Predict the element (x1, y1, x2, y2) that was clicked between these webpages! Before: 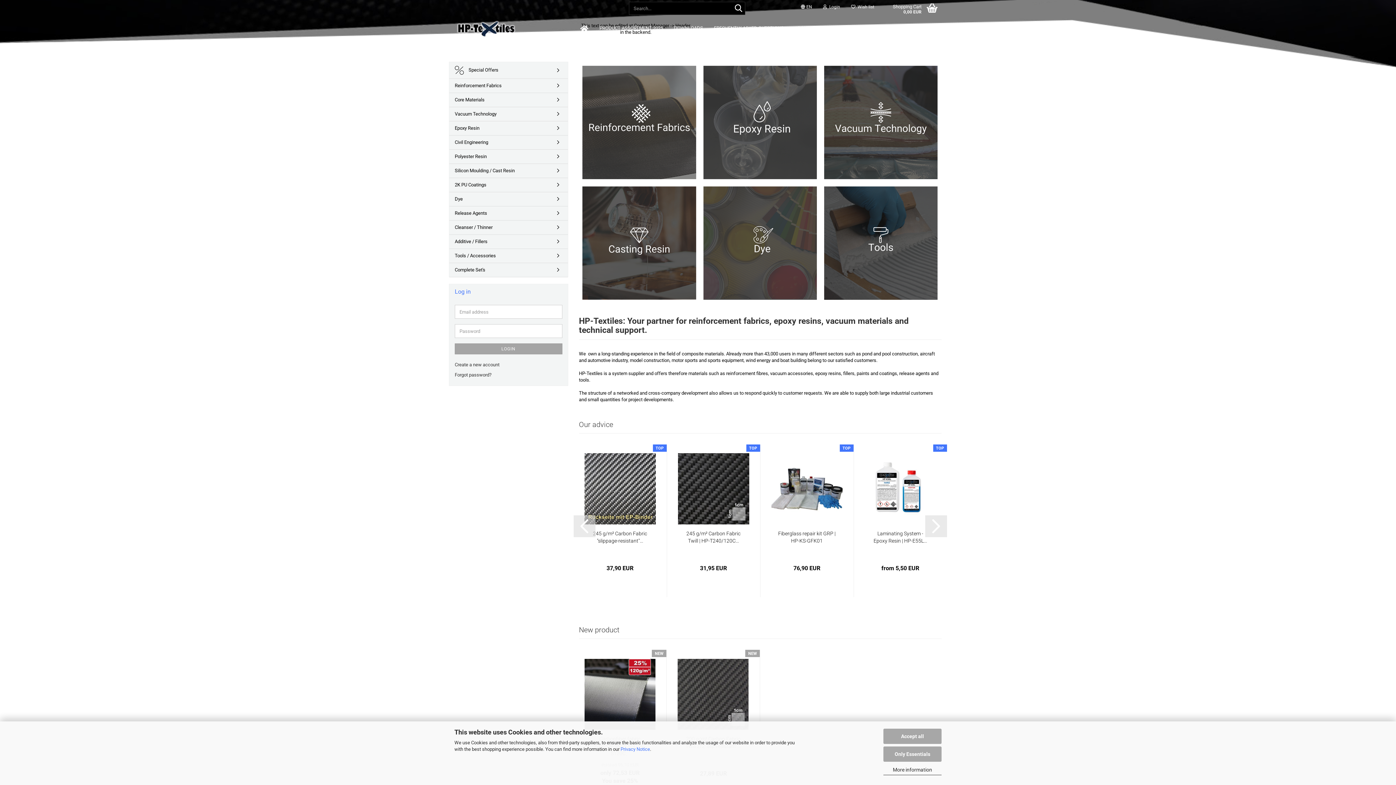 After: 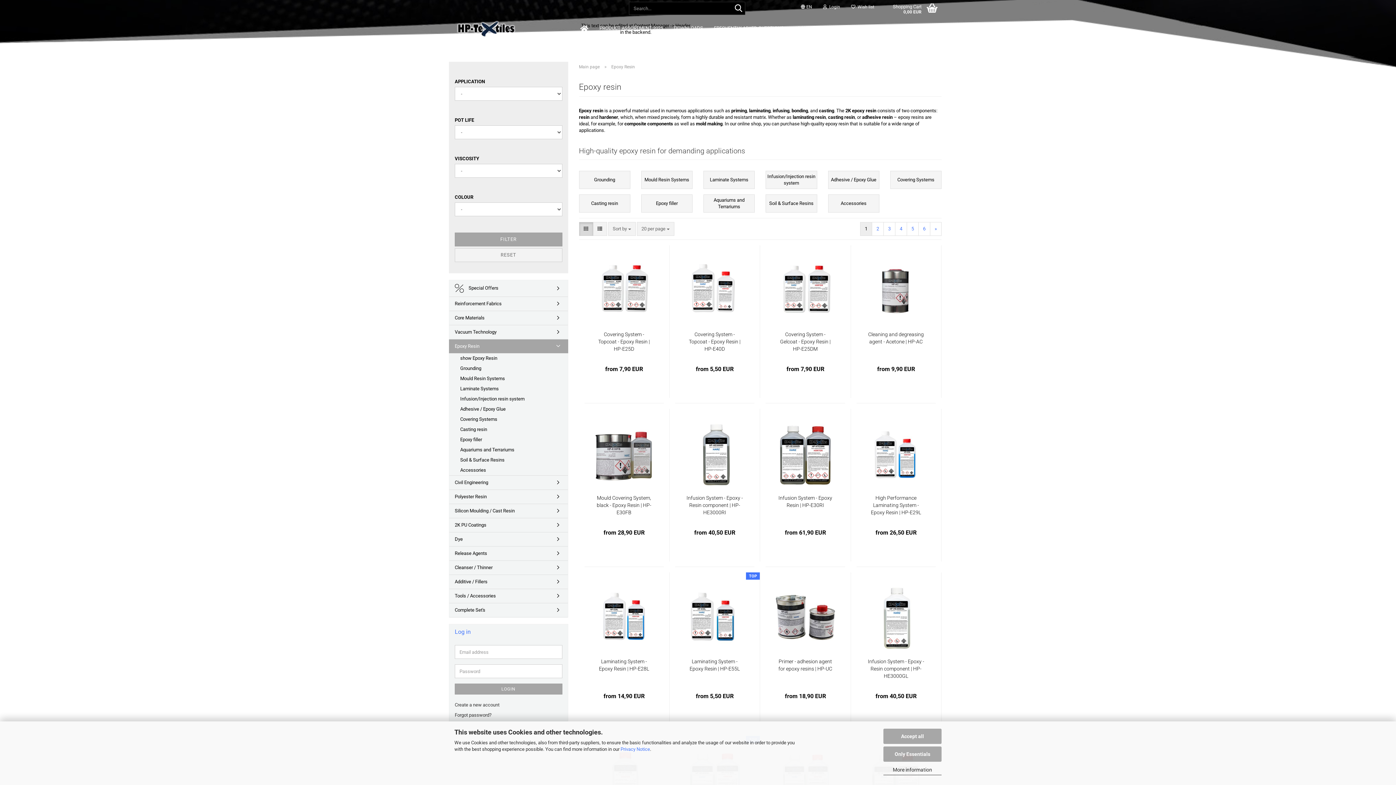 Action: bbox: (703, 119, 817, 124)